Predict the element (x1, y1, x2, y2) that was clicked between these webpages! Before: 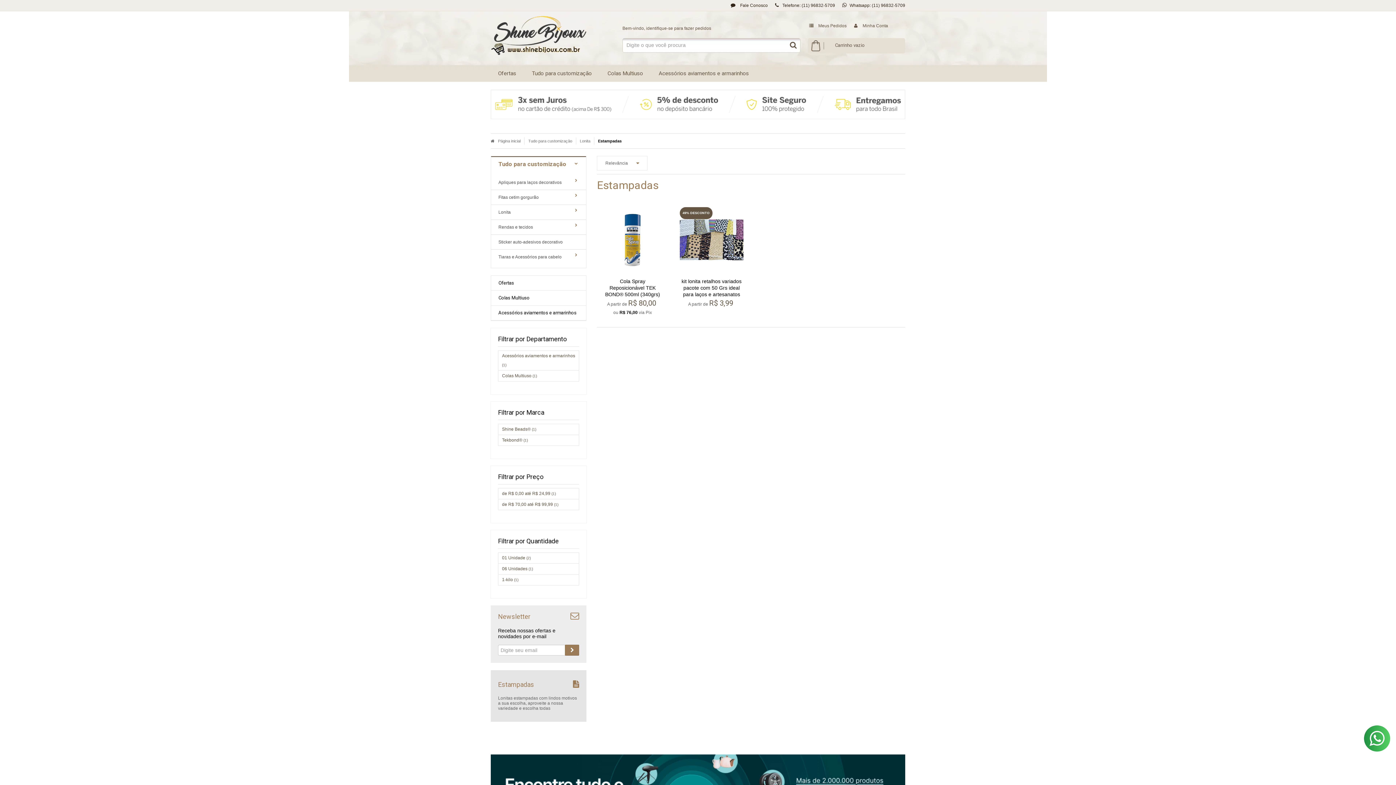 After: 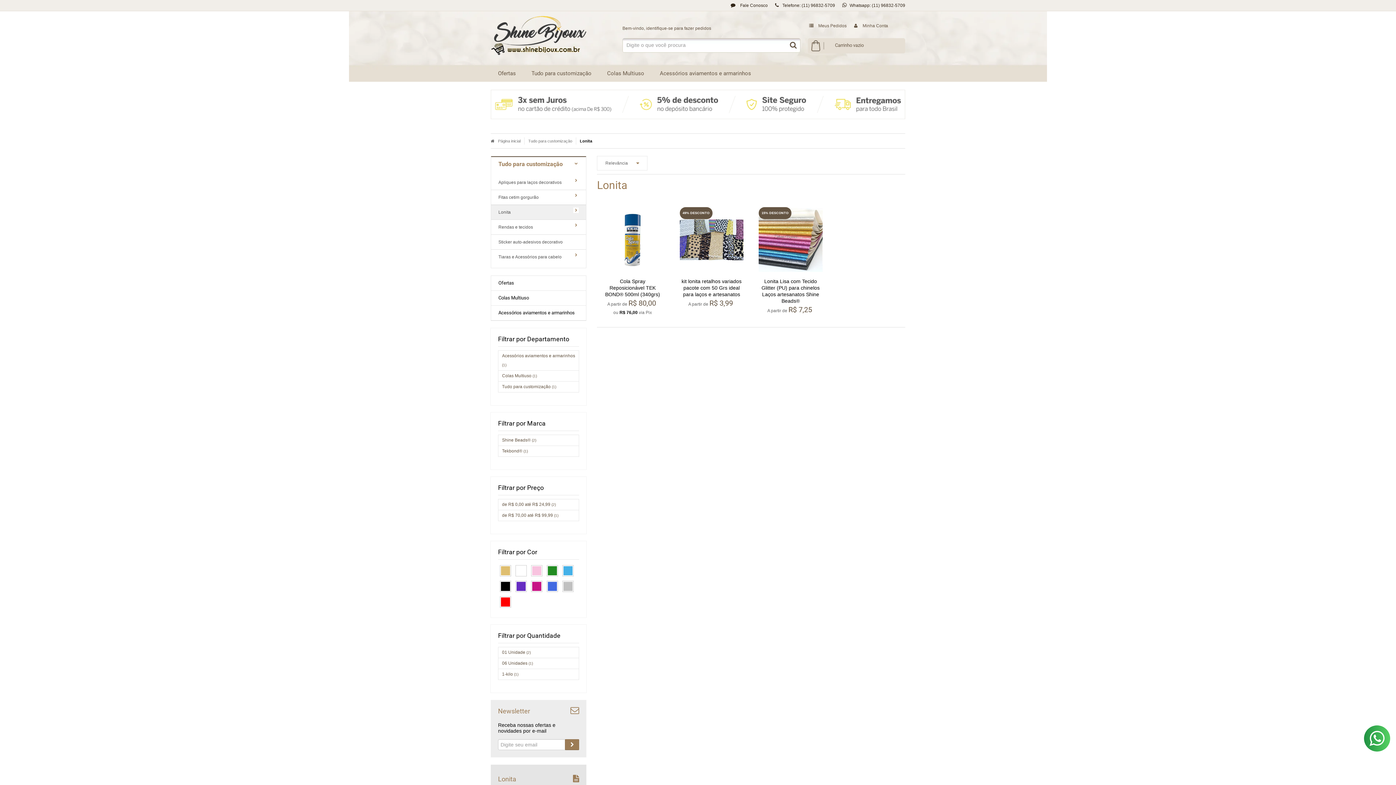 Action: bbox: (576, 138, 594, 143) label: Lonita